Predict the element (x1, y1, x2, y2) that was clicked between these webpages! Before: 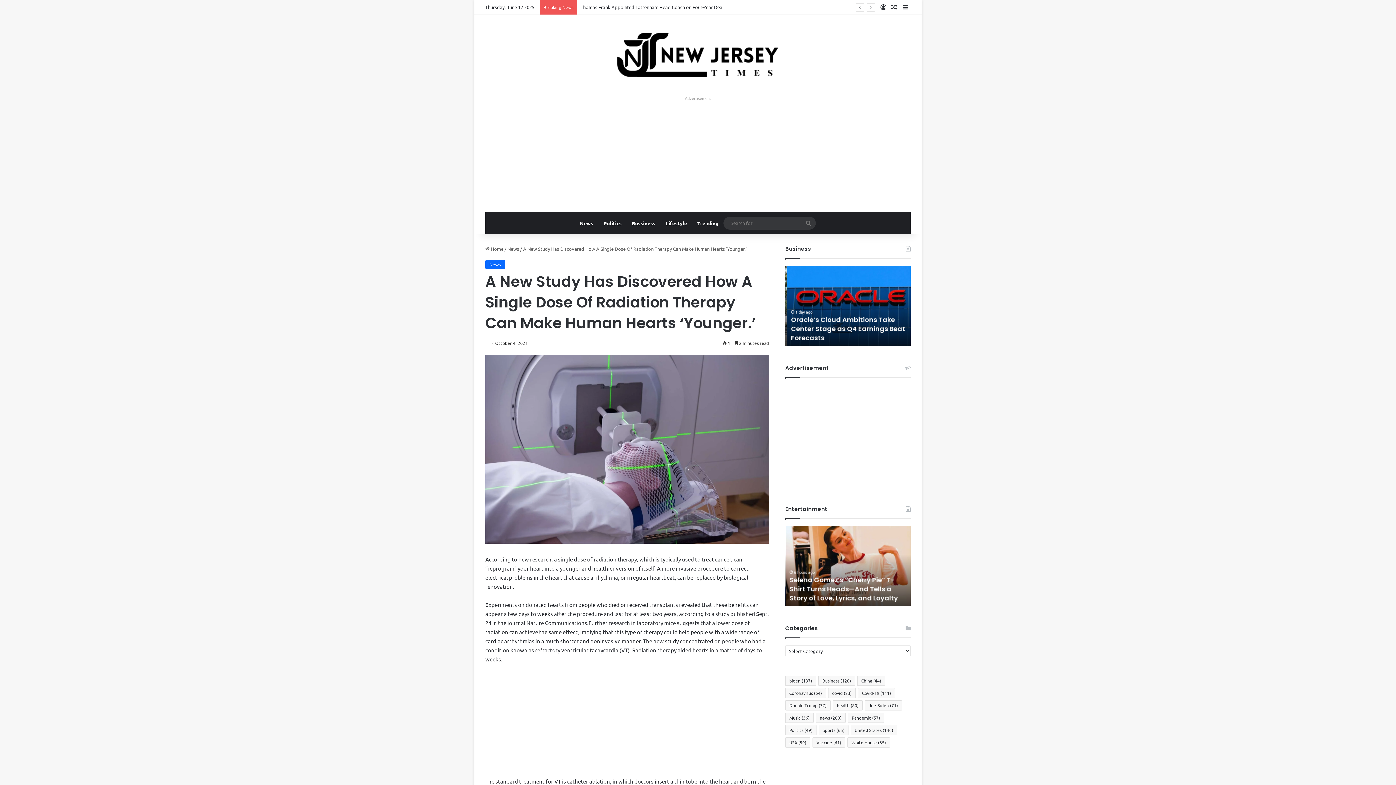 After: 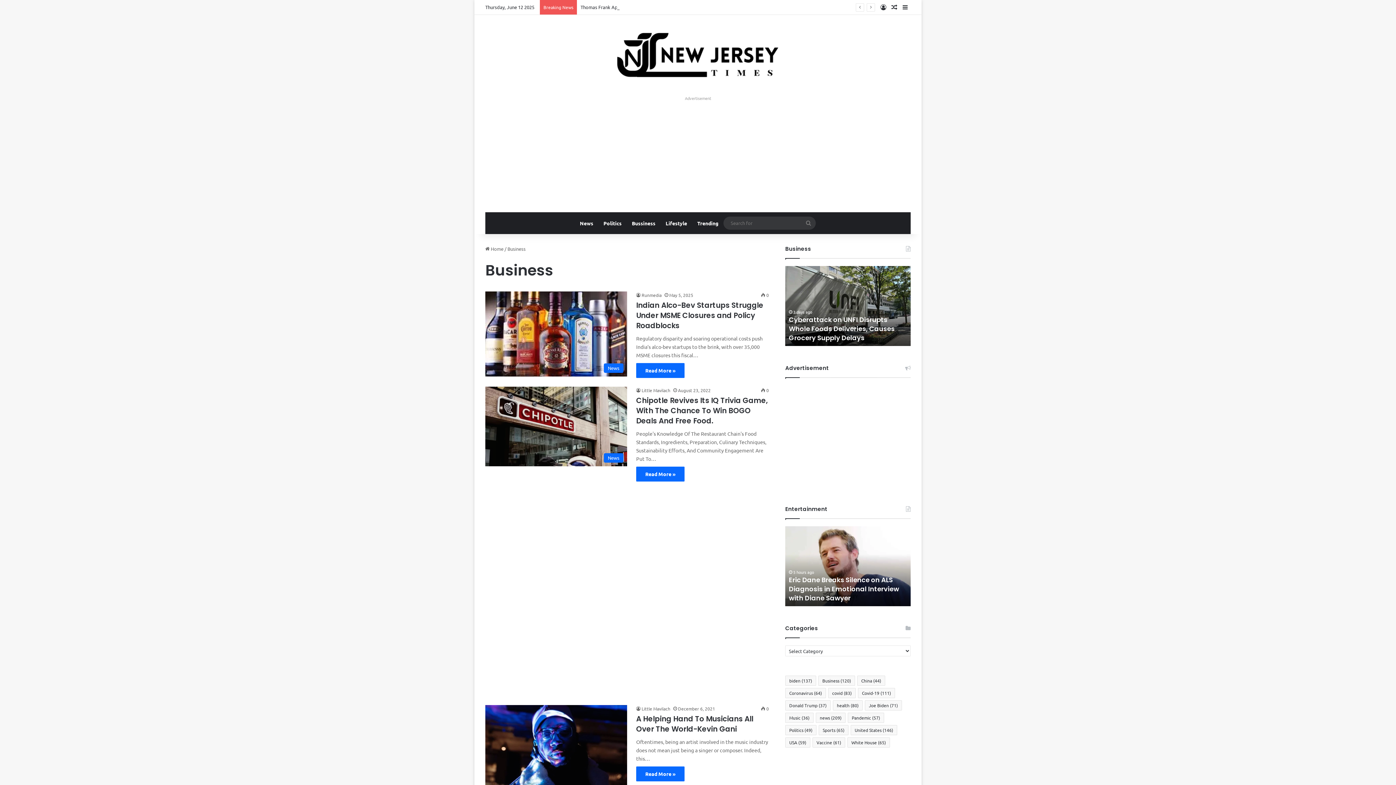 Action: bbox: (818, 676, 855, 686) label: Business (120 items)